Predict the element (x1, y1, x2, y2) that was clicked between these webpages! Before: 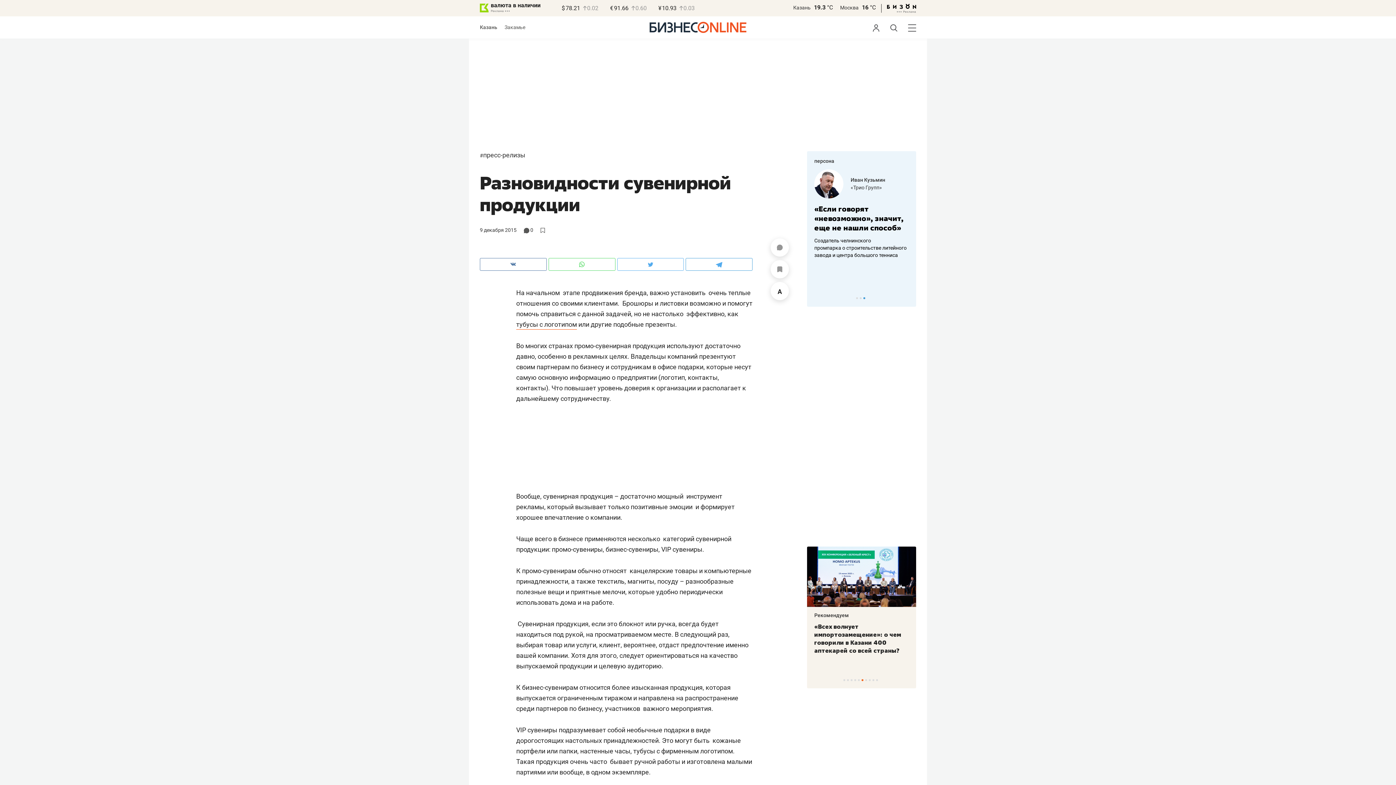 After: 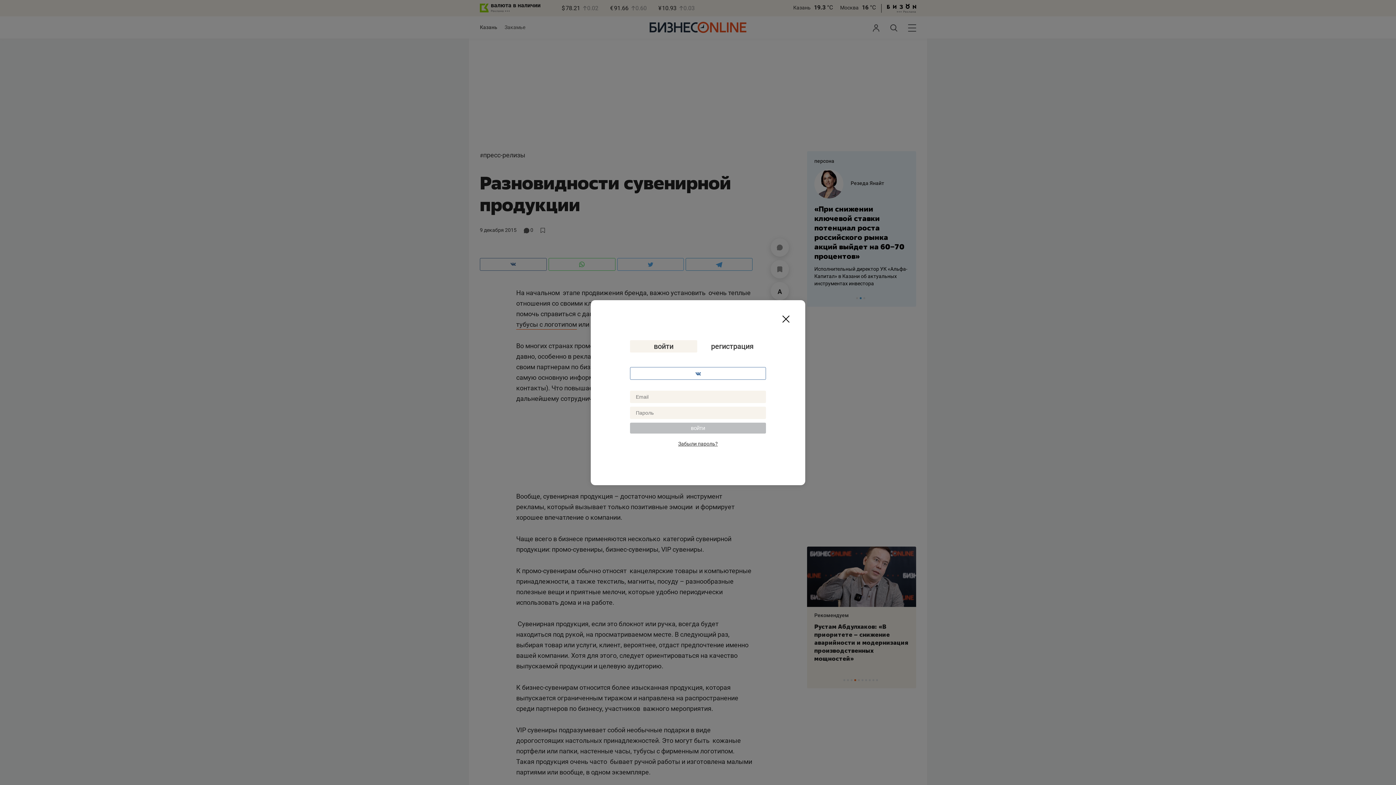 Action: bbox: (540, 227, 547, 235)